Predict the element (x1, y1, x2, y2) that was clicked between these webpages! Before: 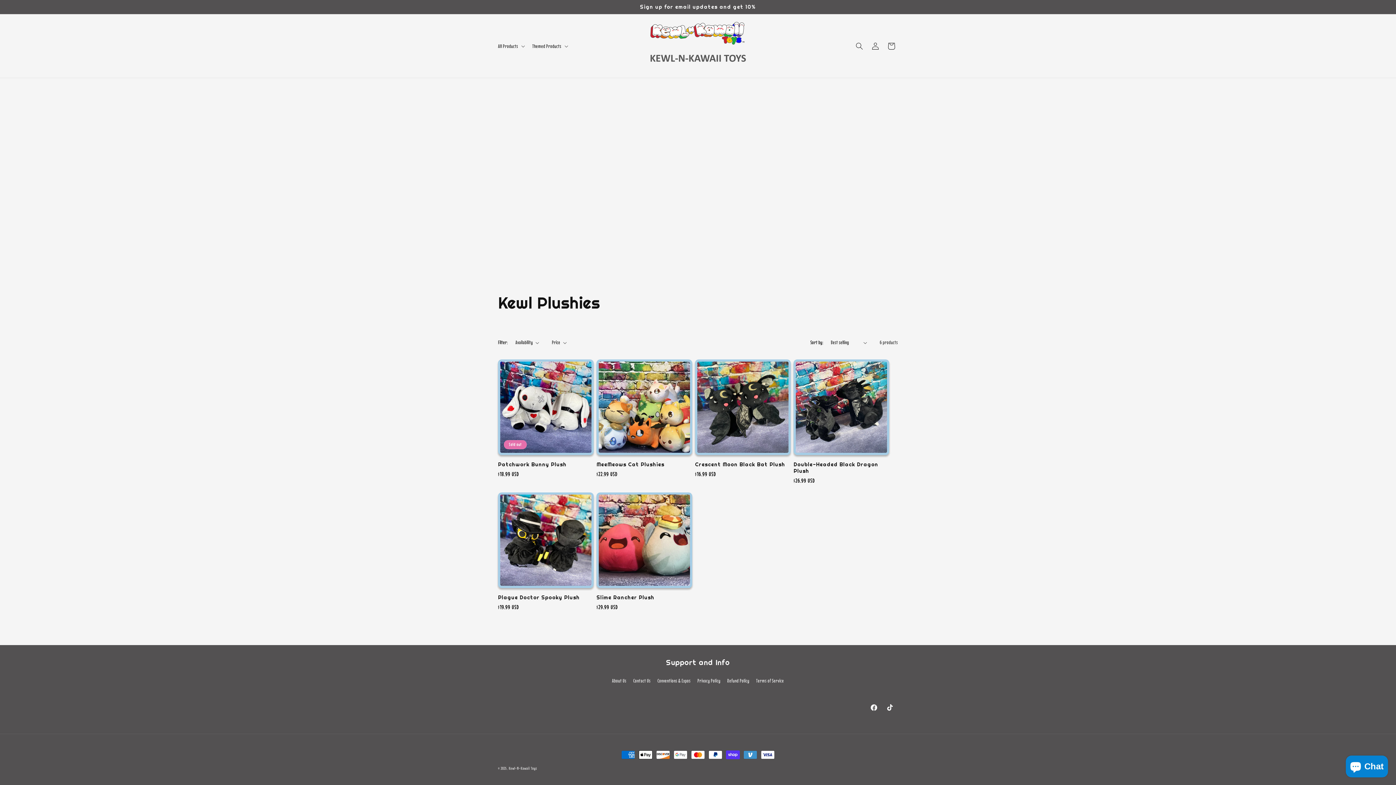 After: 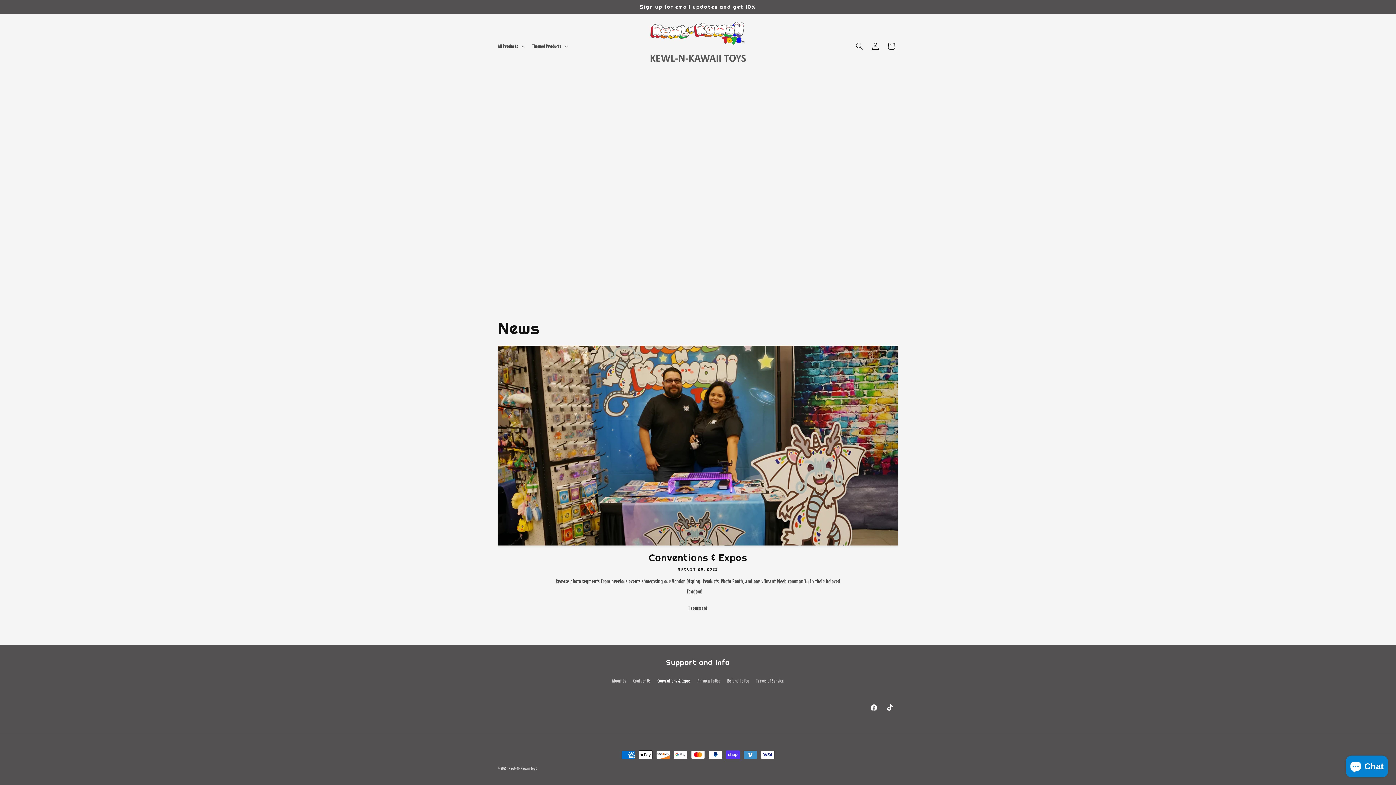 Action: bbox: (657, 674, 690, 687) label: Conventions & Expos